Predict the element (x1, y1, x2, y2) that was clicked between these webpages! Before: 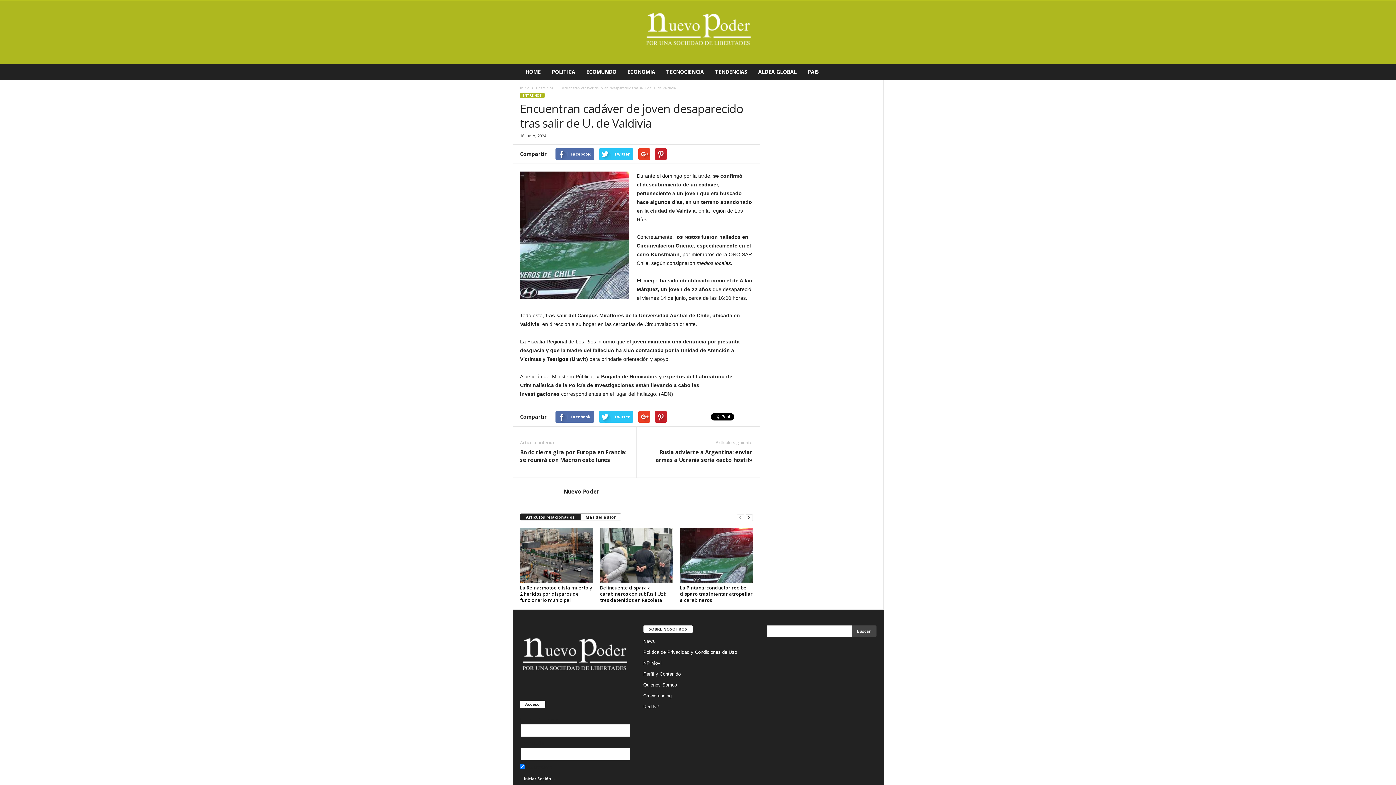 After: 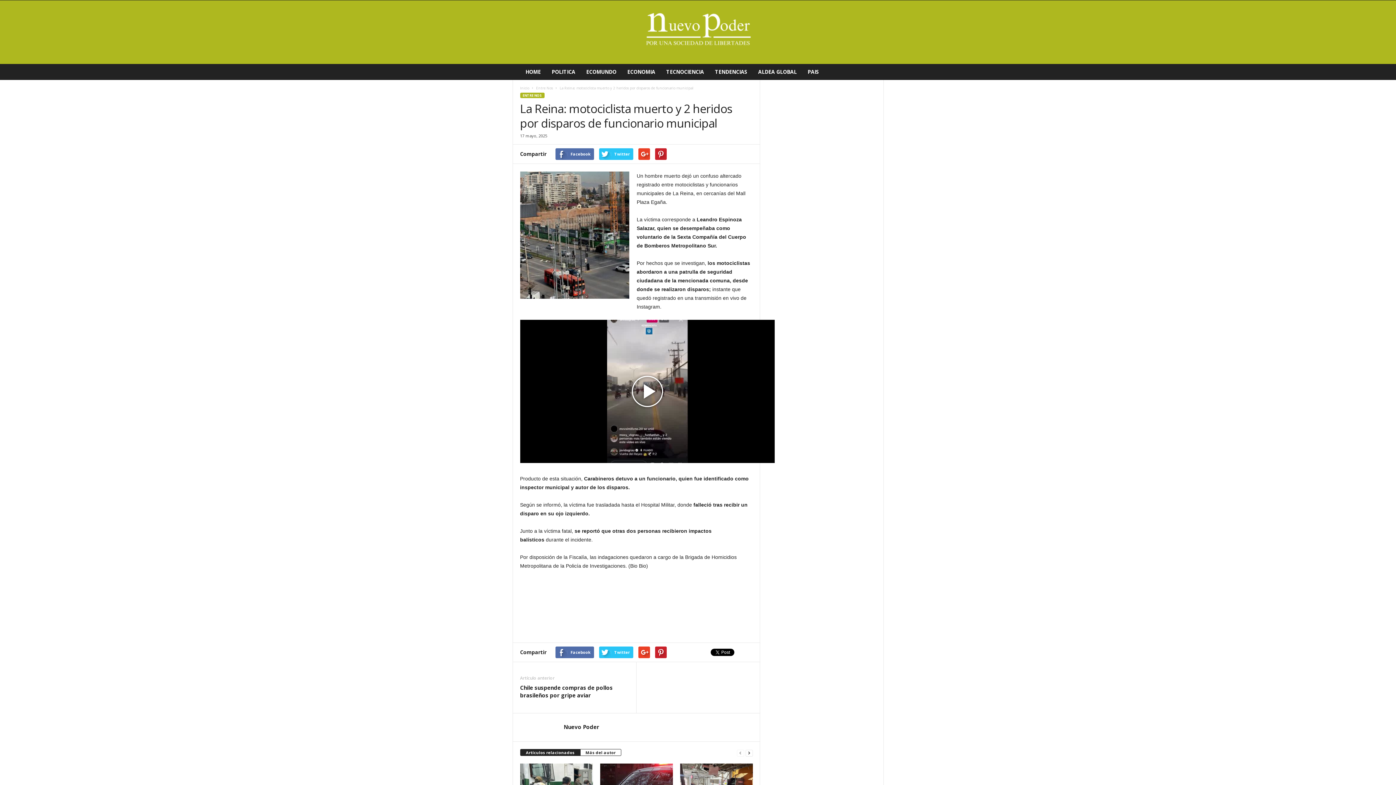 Action: bbox: (520, 528, 592, 582)